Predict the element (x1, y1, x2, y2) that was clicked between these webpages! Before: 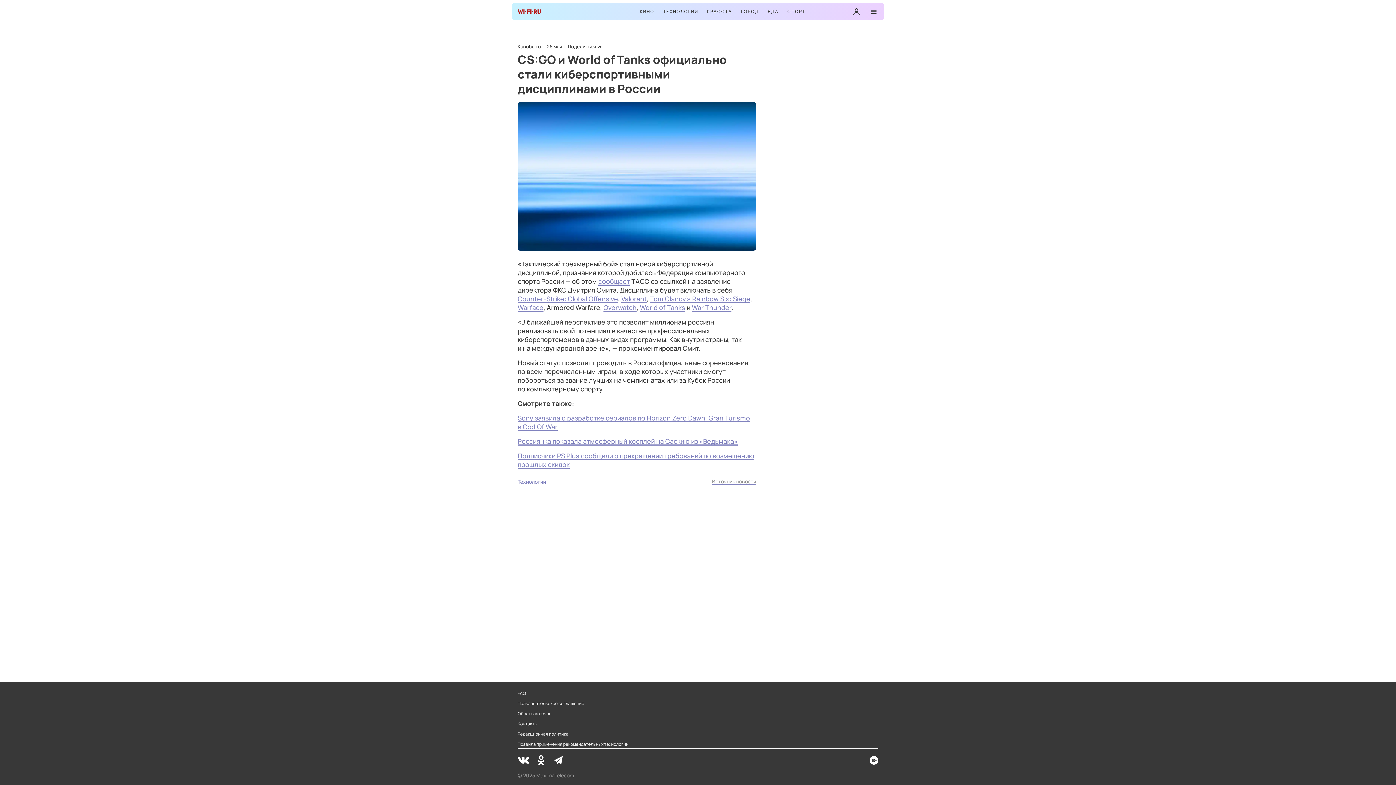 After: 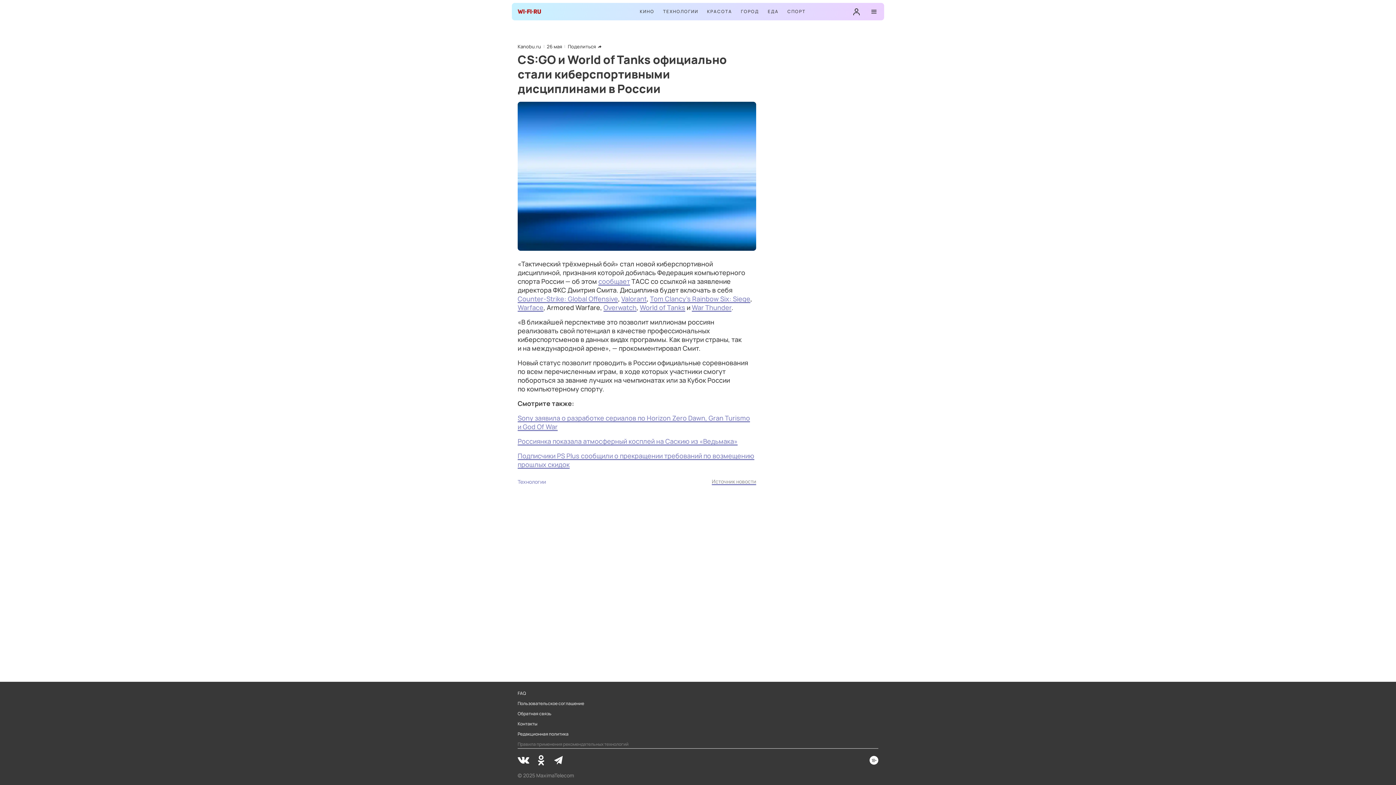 Action: bbox: (517, 741, 628, 747) label: Правила применения рекомендательных технологий